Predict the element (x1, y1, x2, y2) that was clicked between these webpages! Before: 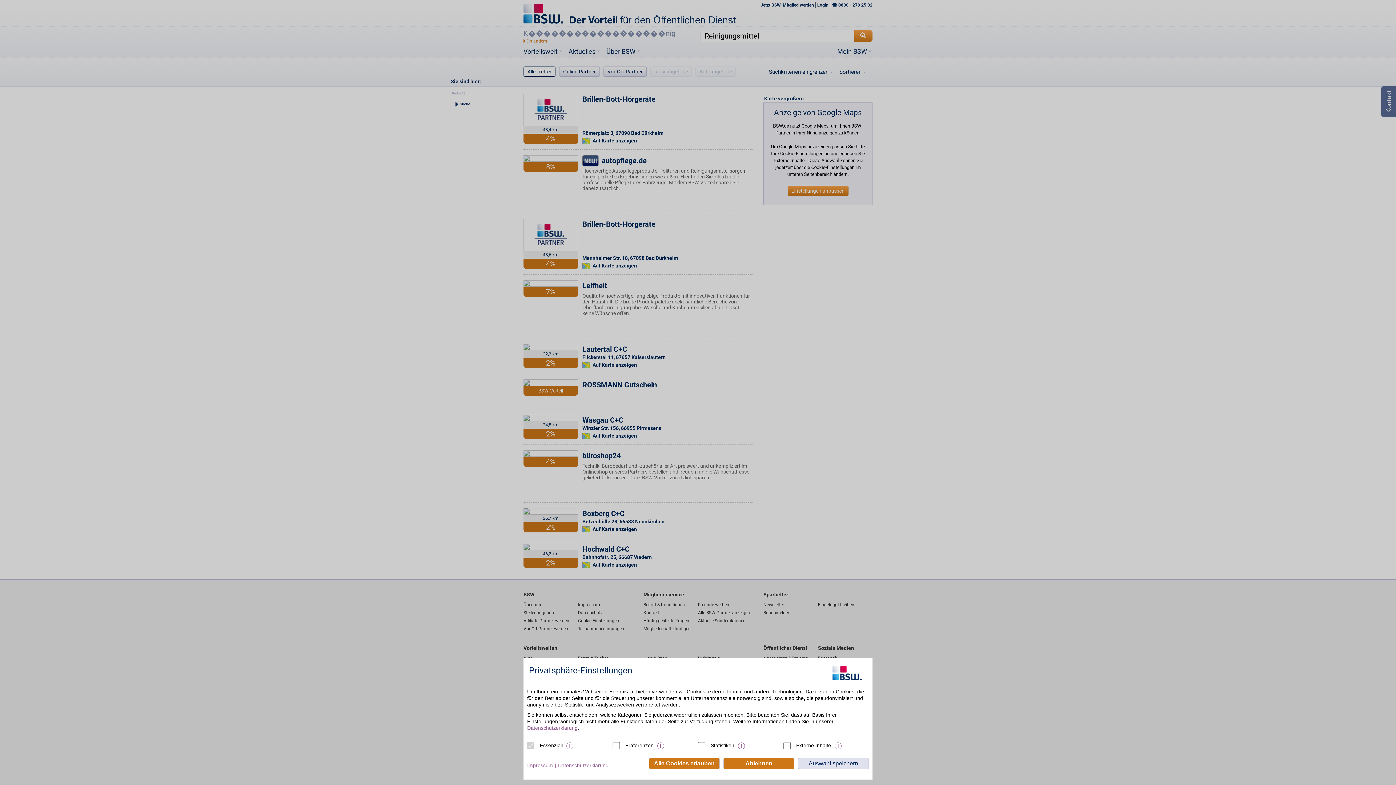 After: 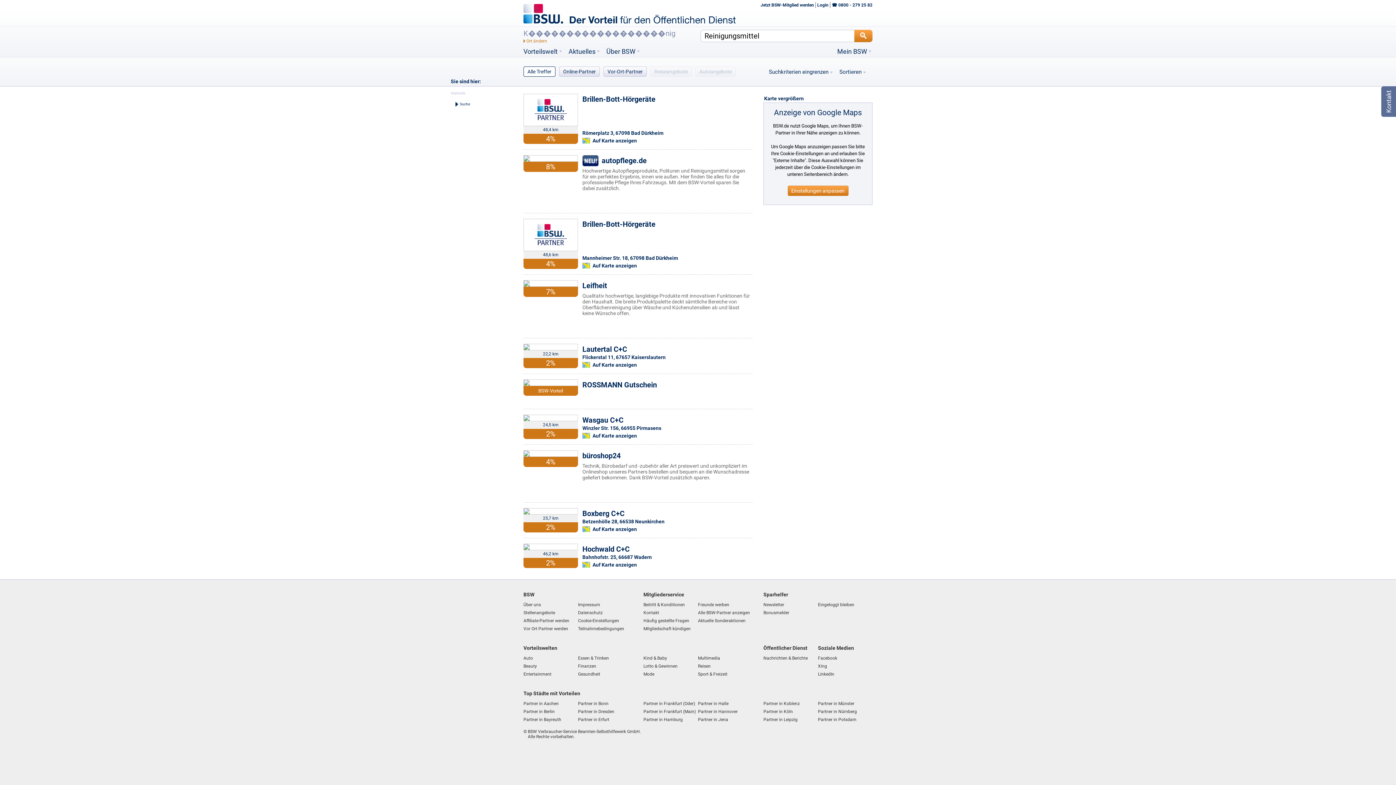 Action: bbox: (798, 758, 869, 769) label: Auswahl speichern